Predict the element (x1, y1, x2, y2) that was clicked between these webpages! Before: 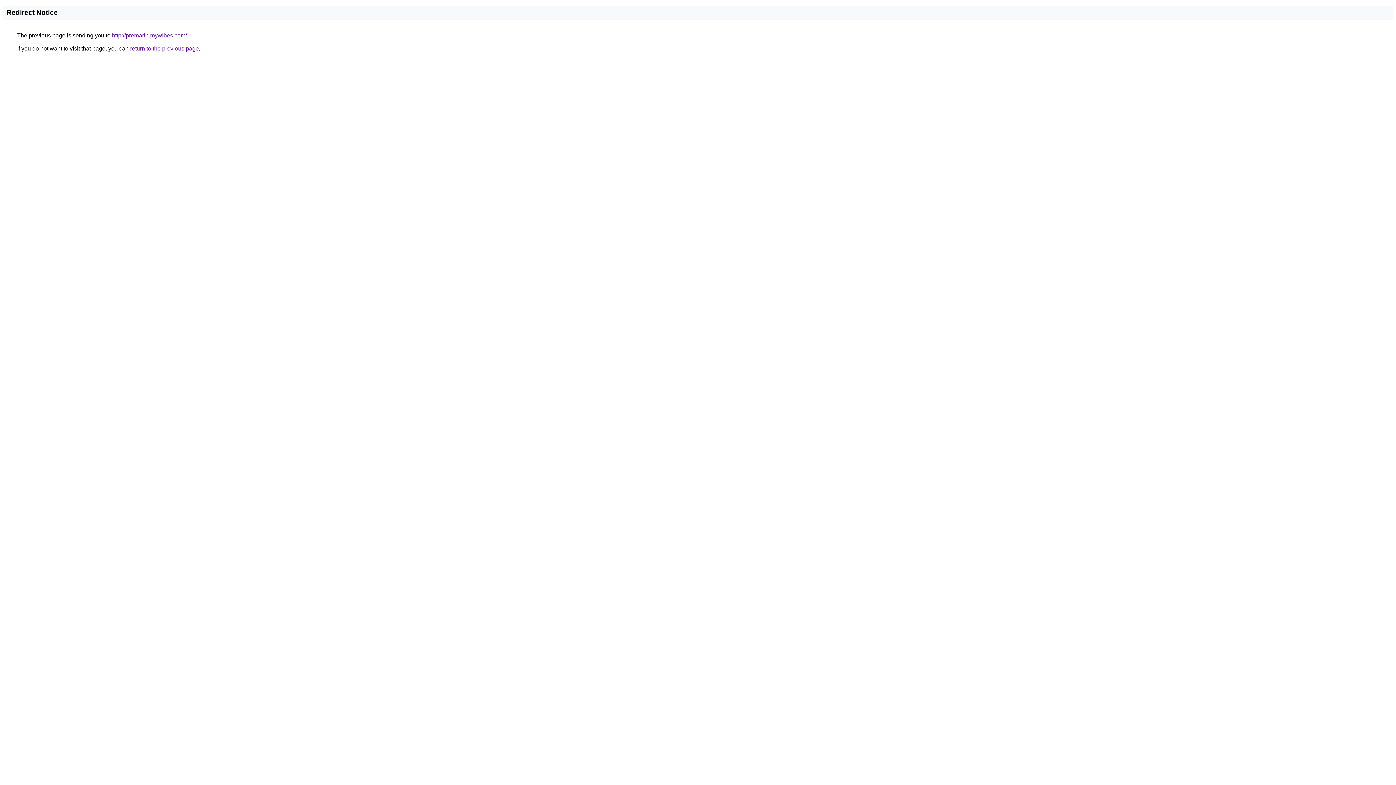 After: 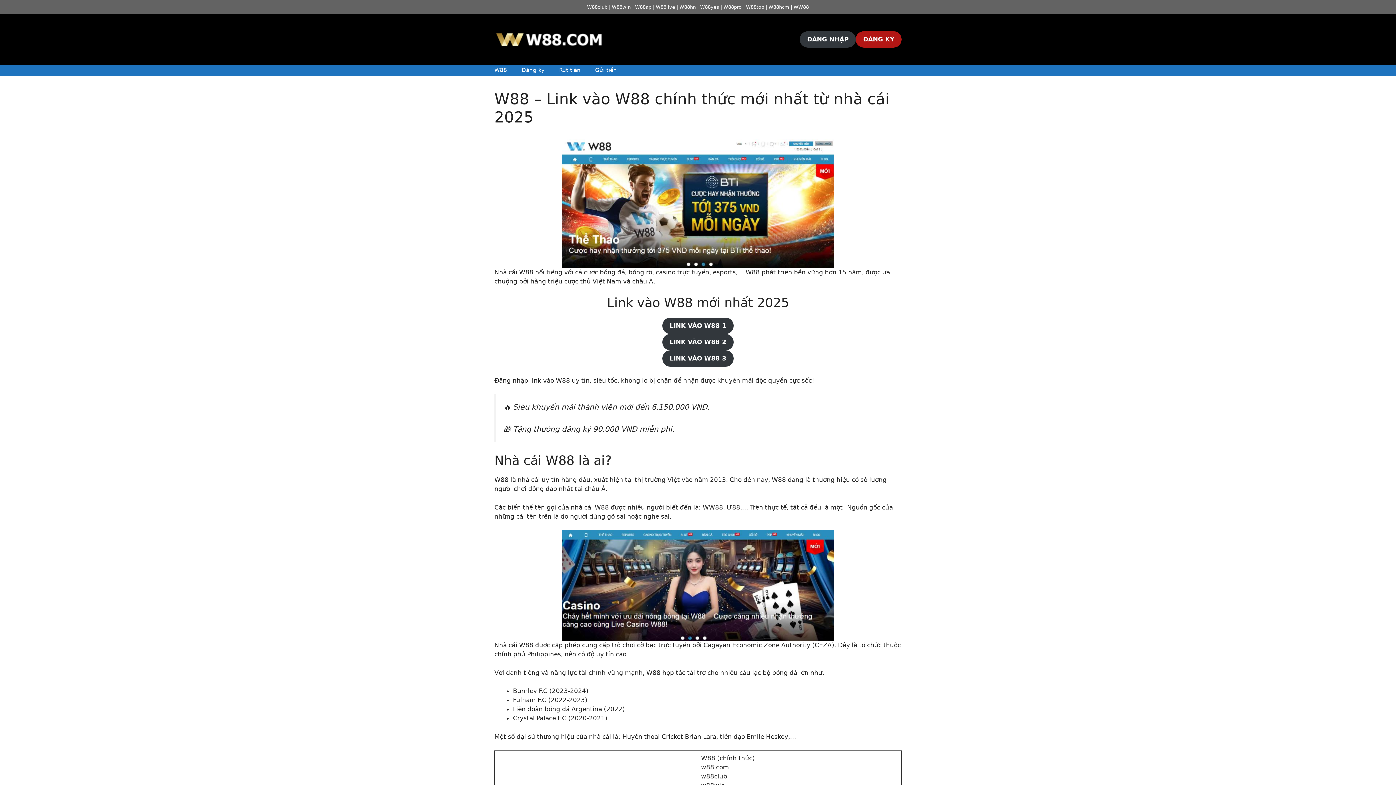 Action: label: http://premarin.mywibes.com/ bbox: (112, 32, 186, 38)